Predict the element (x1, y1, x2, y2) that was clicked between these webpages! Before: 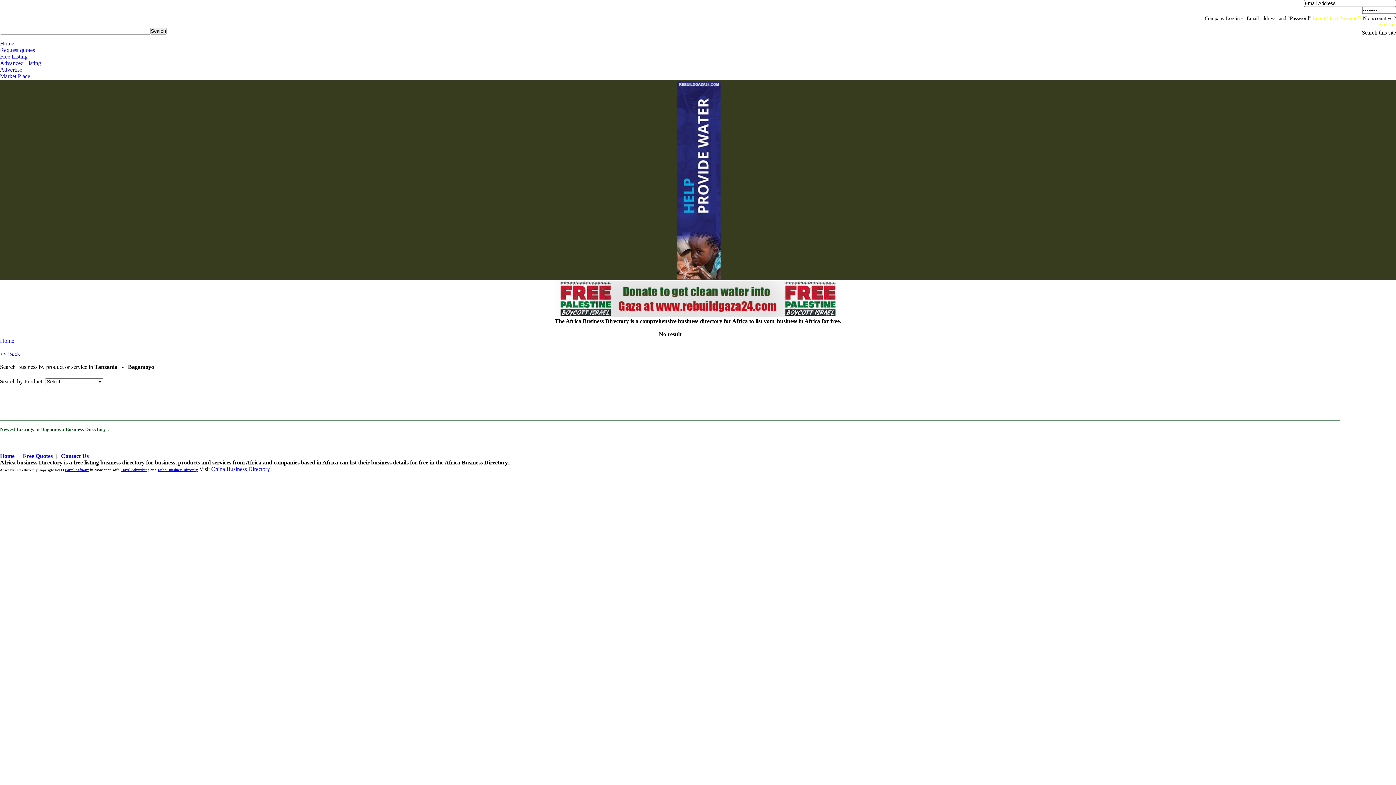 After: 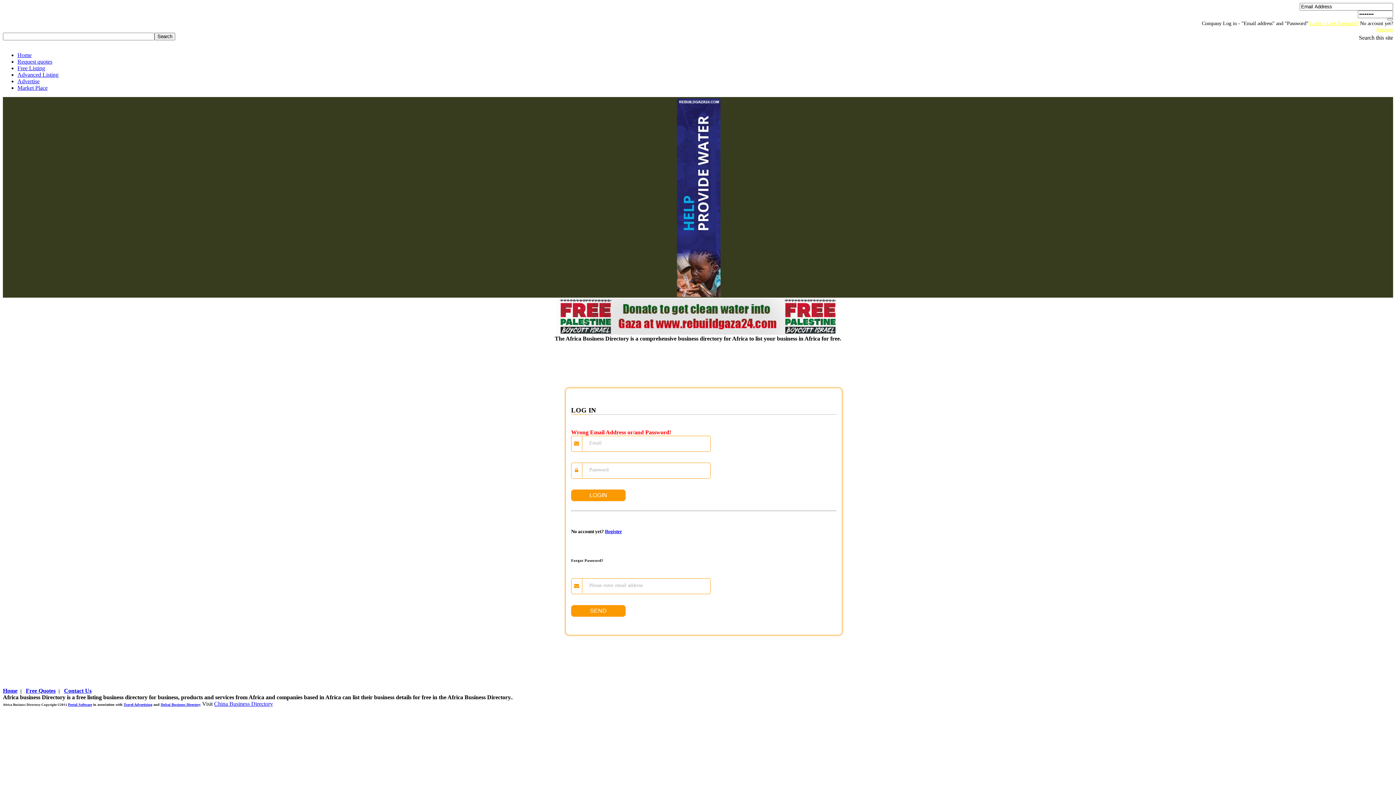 Action: bbox: (1394, 13, 1396, 15)